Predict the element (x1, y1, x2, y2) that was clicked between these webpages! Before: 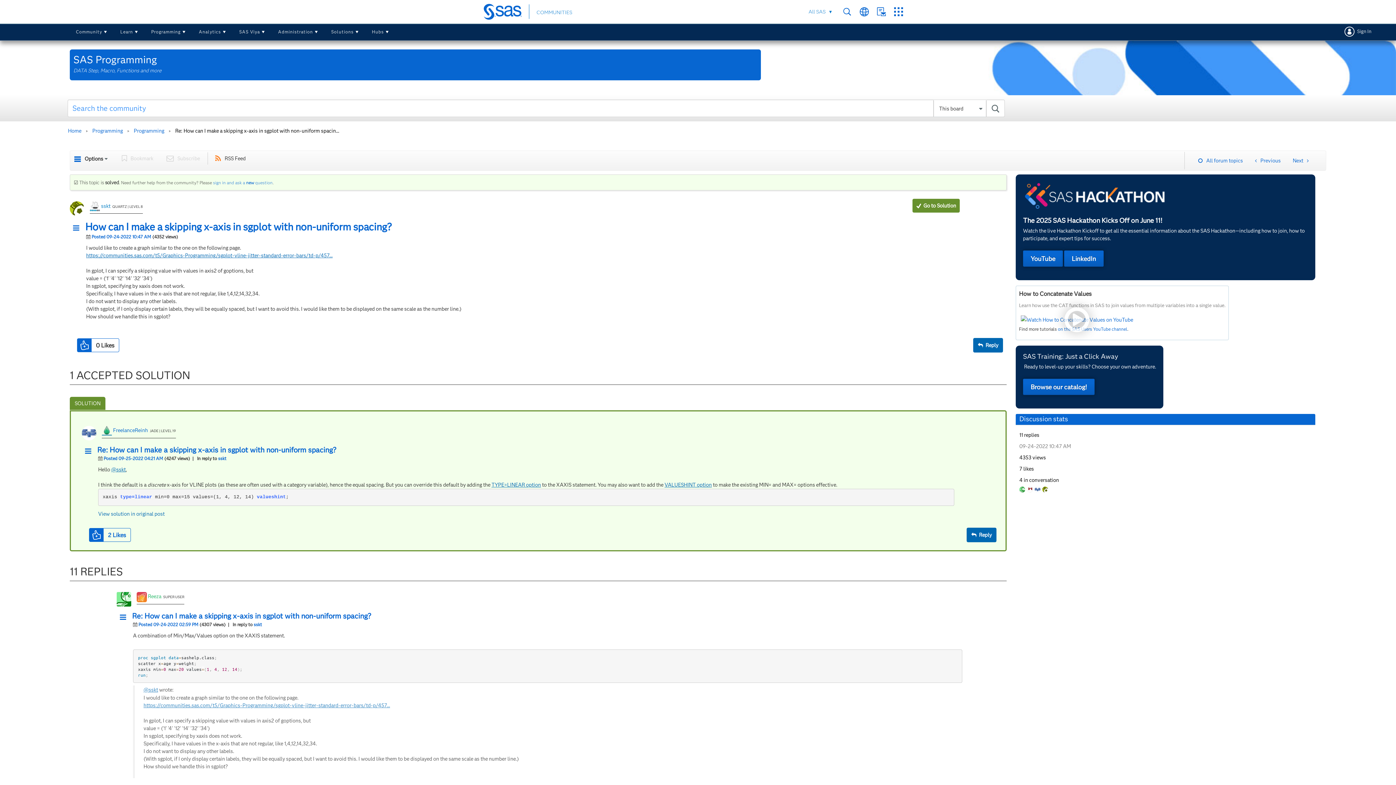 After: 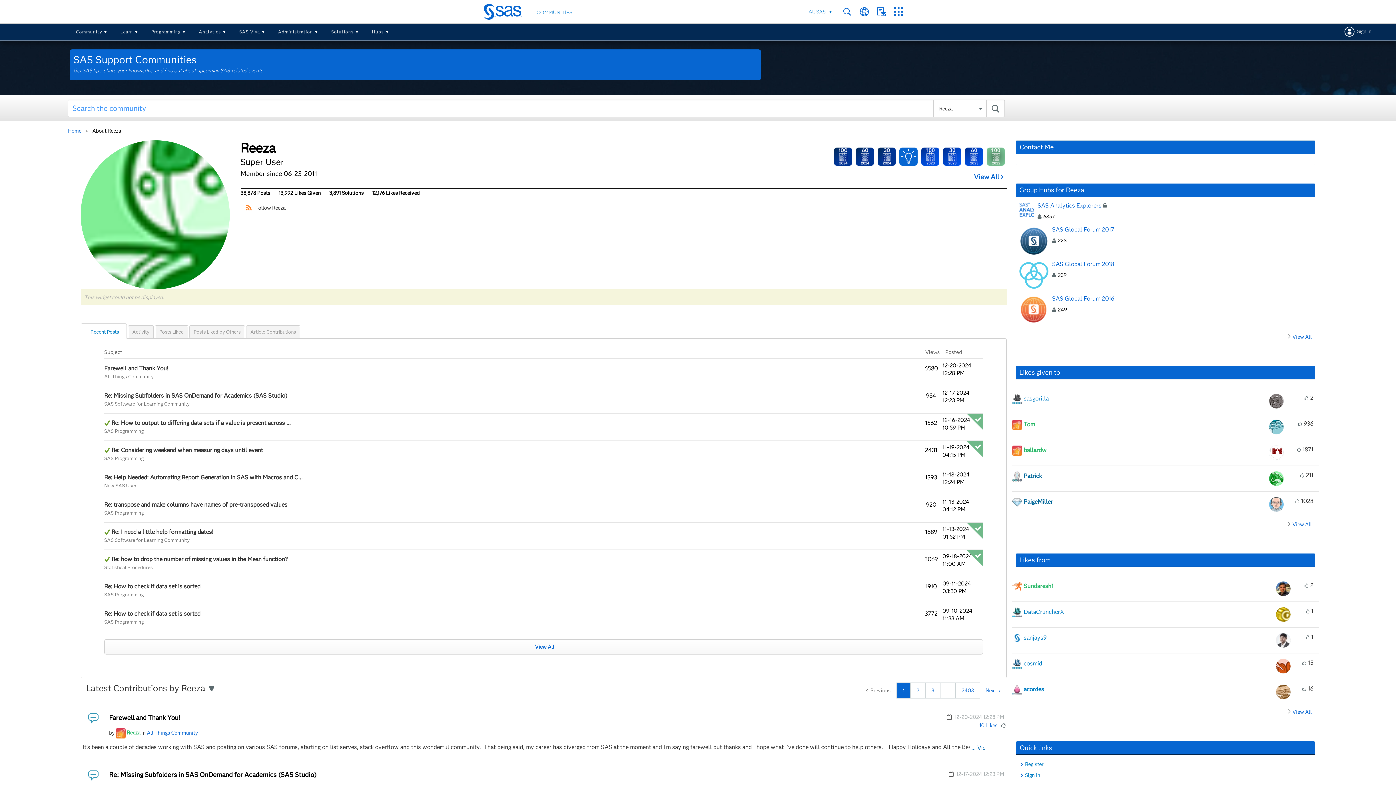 Action: label: Reeza bbox: (147, 593, 163, 600)